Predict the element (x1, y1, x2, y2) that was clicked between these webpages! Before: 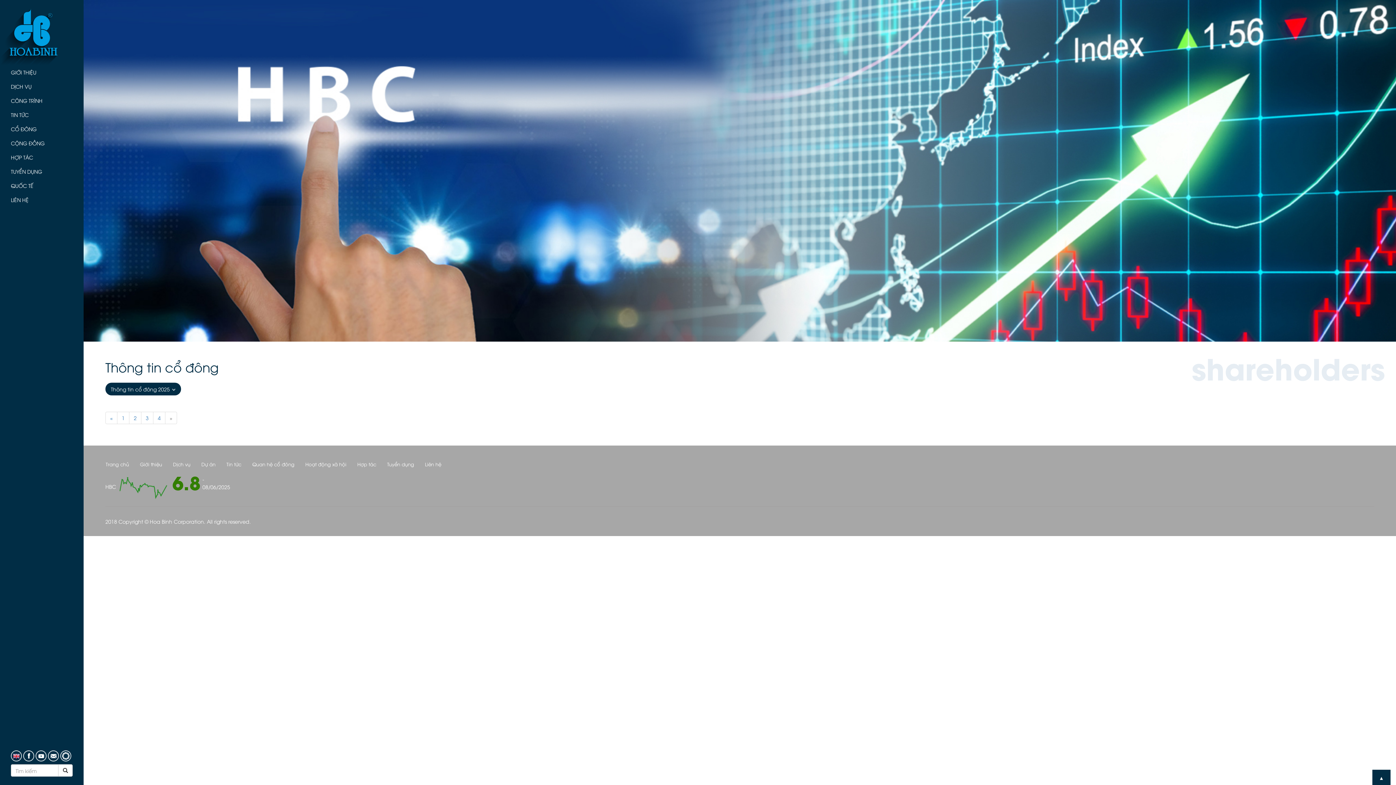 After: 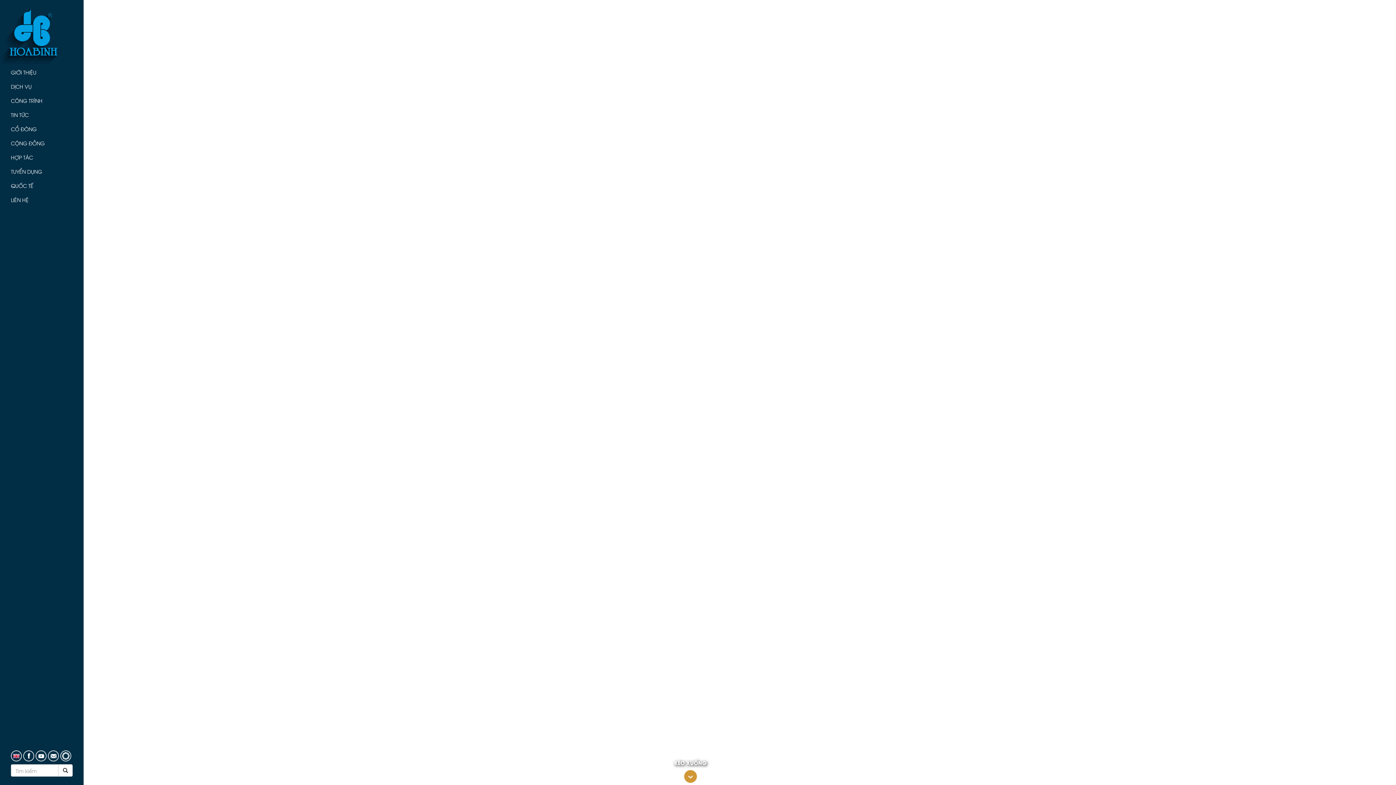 Action: bbox: (0, 28, 65, 35)